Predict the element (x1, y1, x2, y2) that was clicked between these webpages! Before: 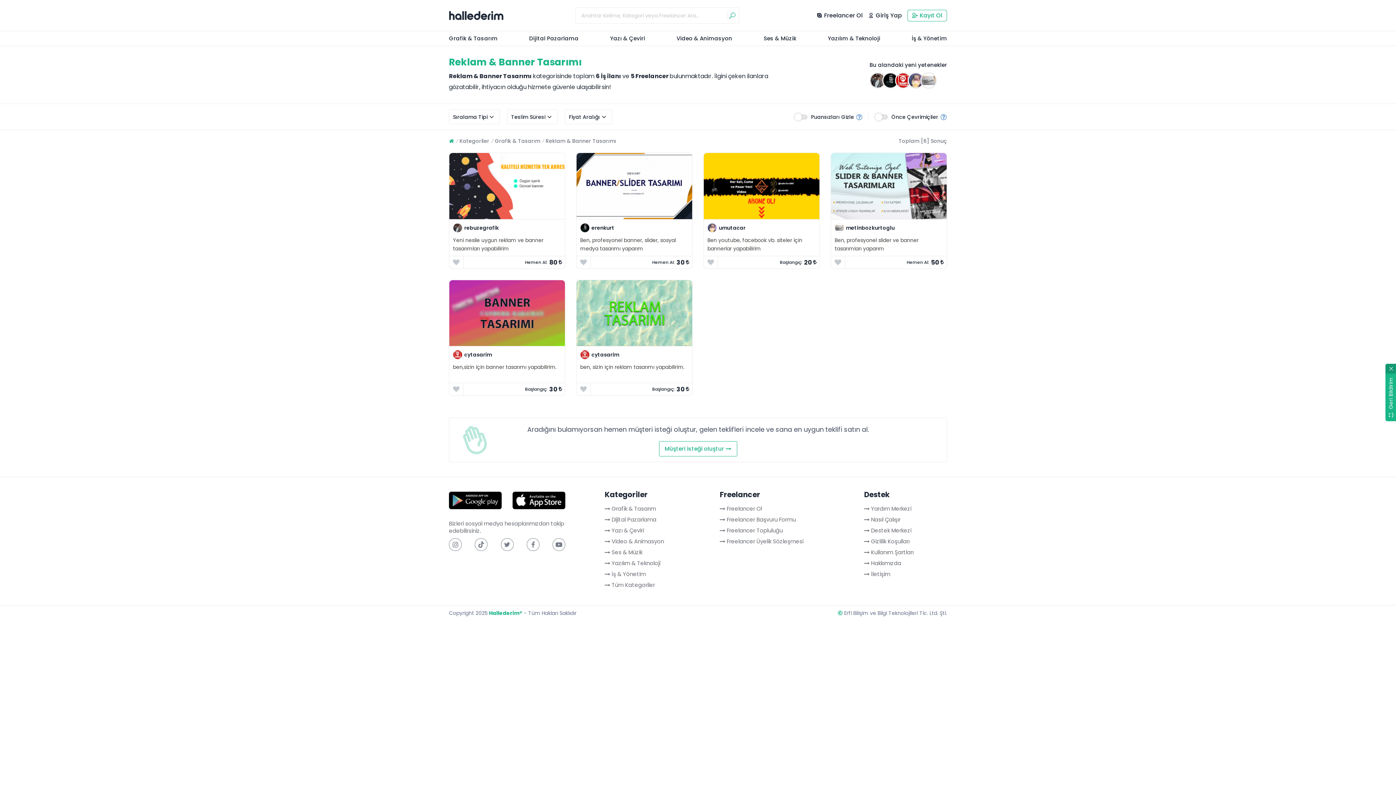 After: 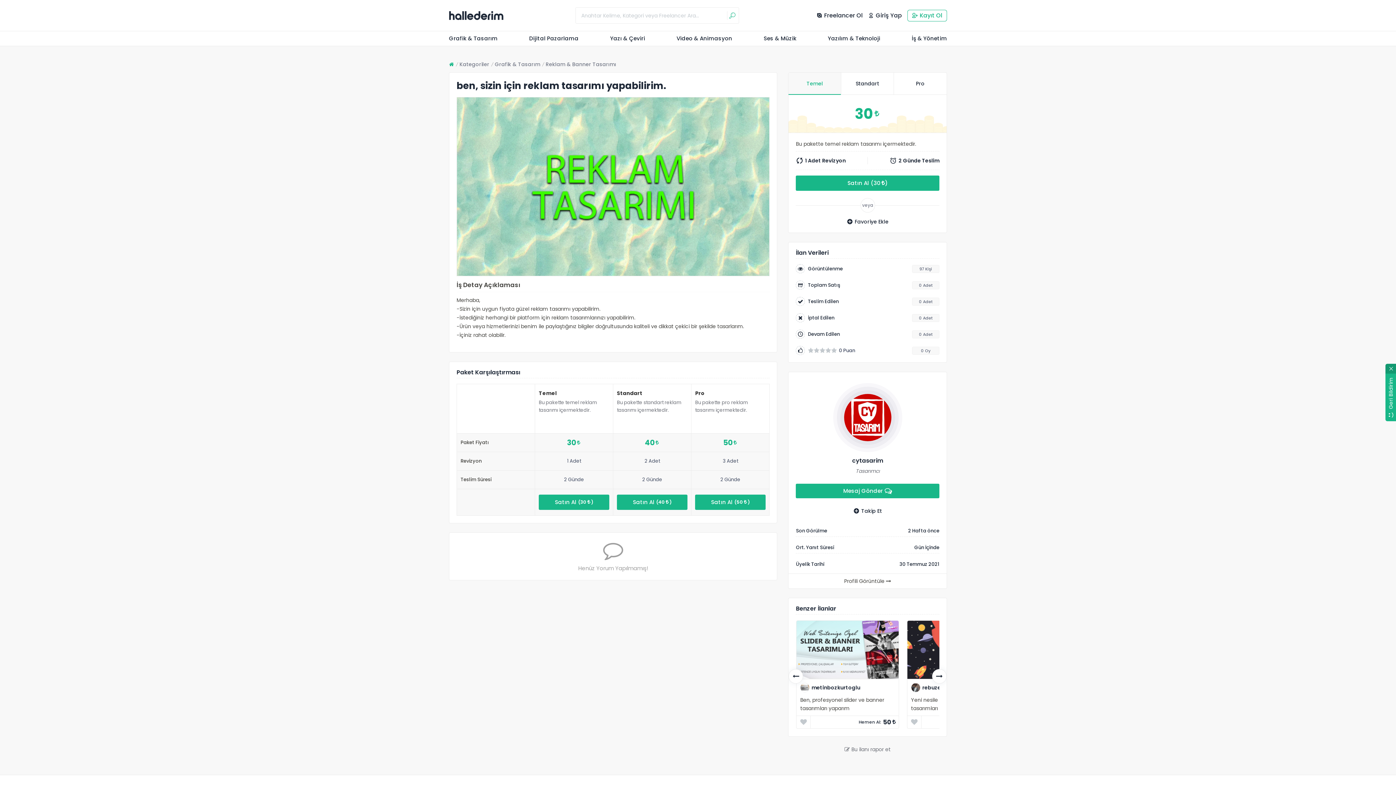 Action: label: ben, sizin için reklam tasarımı yapabilirim. bbox: (580, 363, 688, 371)